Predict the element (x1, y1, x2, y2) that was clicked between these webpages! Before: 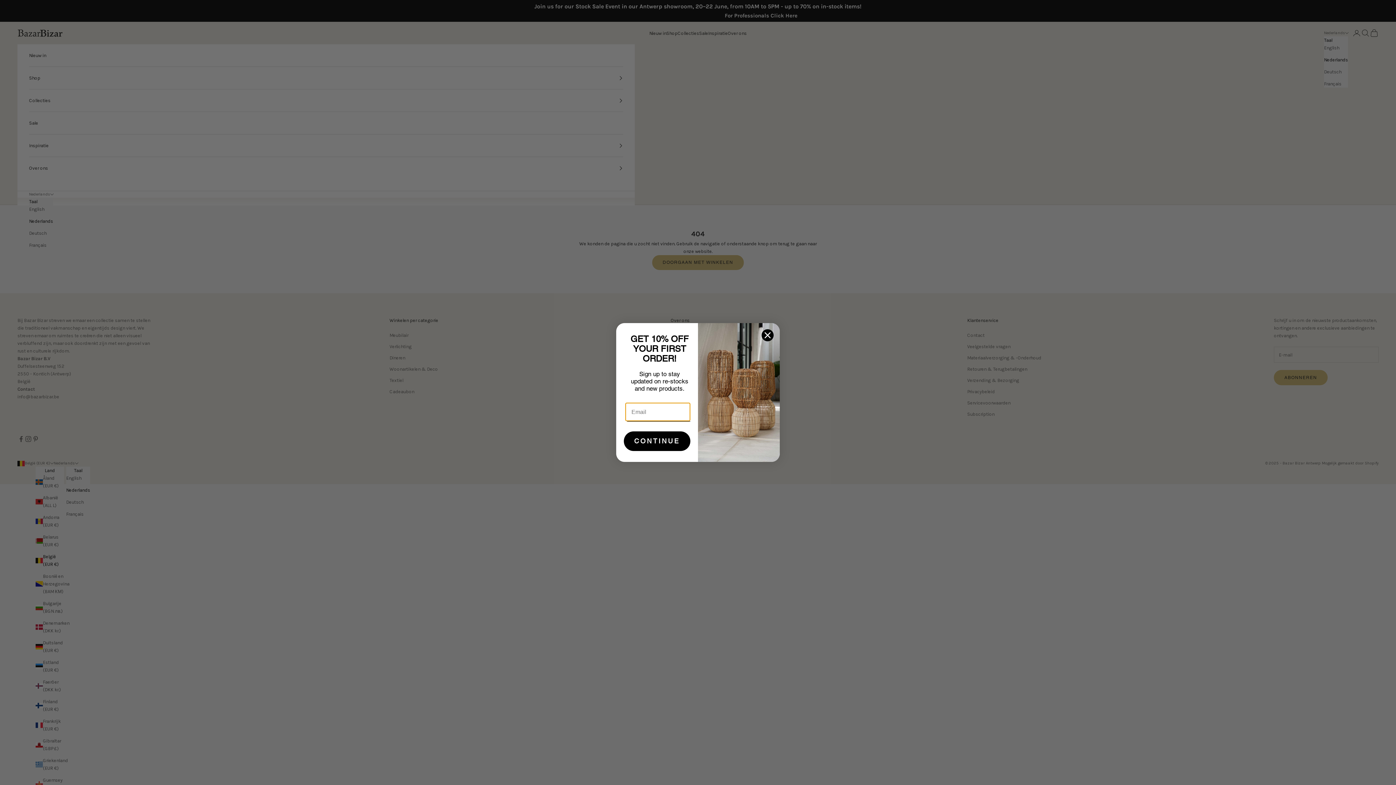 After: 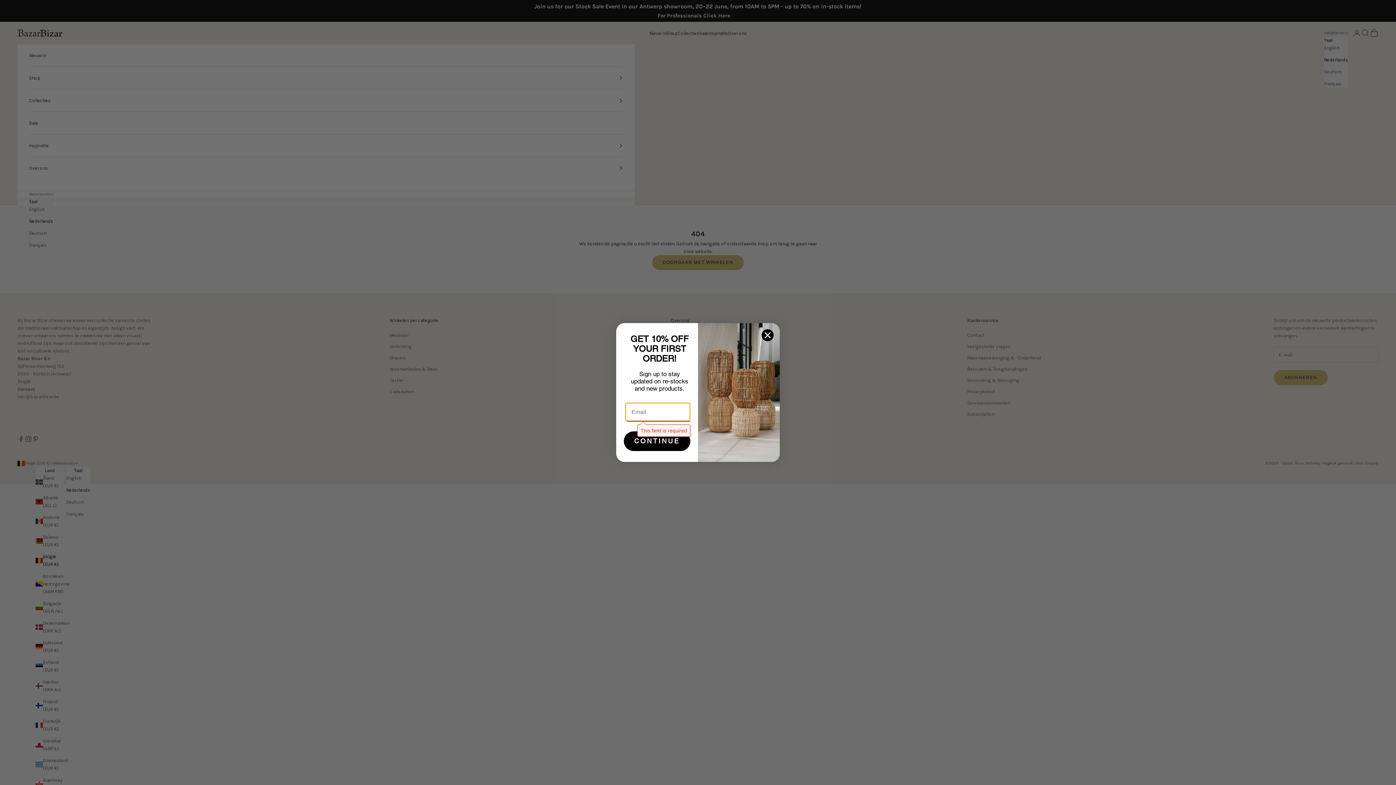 Action: label: CONTINUE bbox: (624, 431, 690, 451)